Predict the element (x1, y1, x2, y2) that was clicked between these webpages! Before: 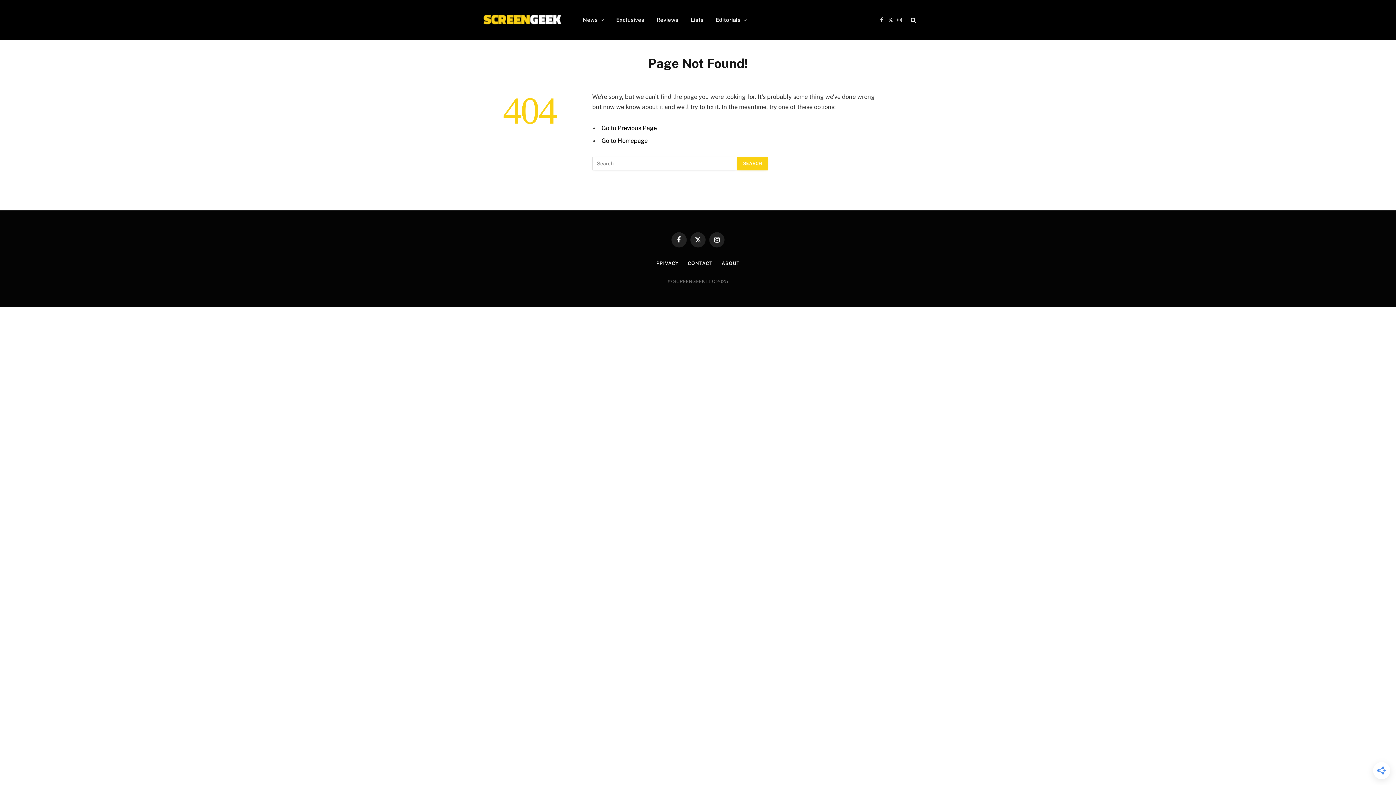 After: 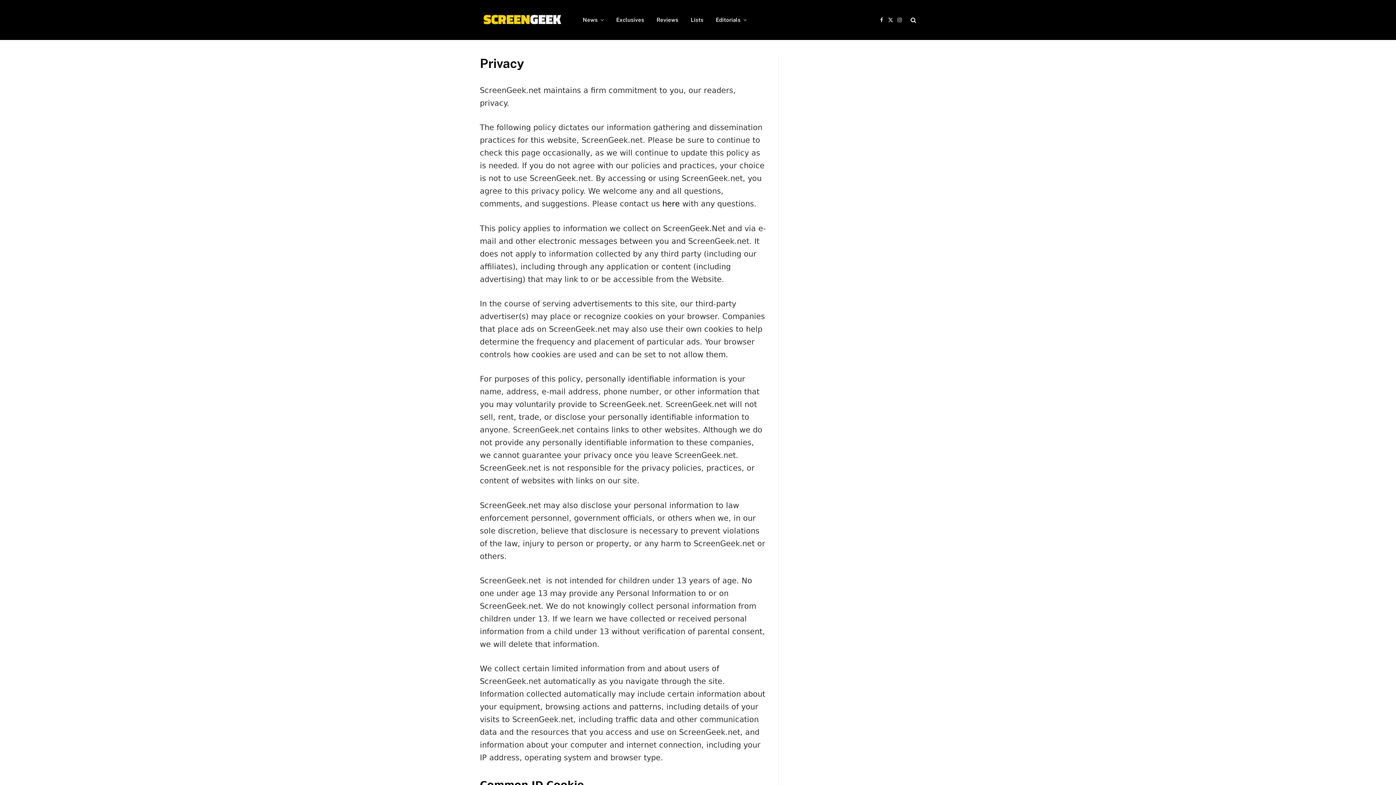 Action: bbox: (656, 260, 678, 266) label: PRIVACY